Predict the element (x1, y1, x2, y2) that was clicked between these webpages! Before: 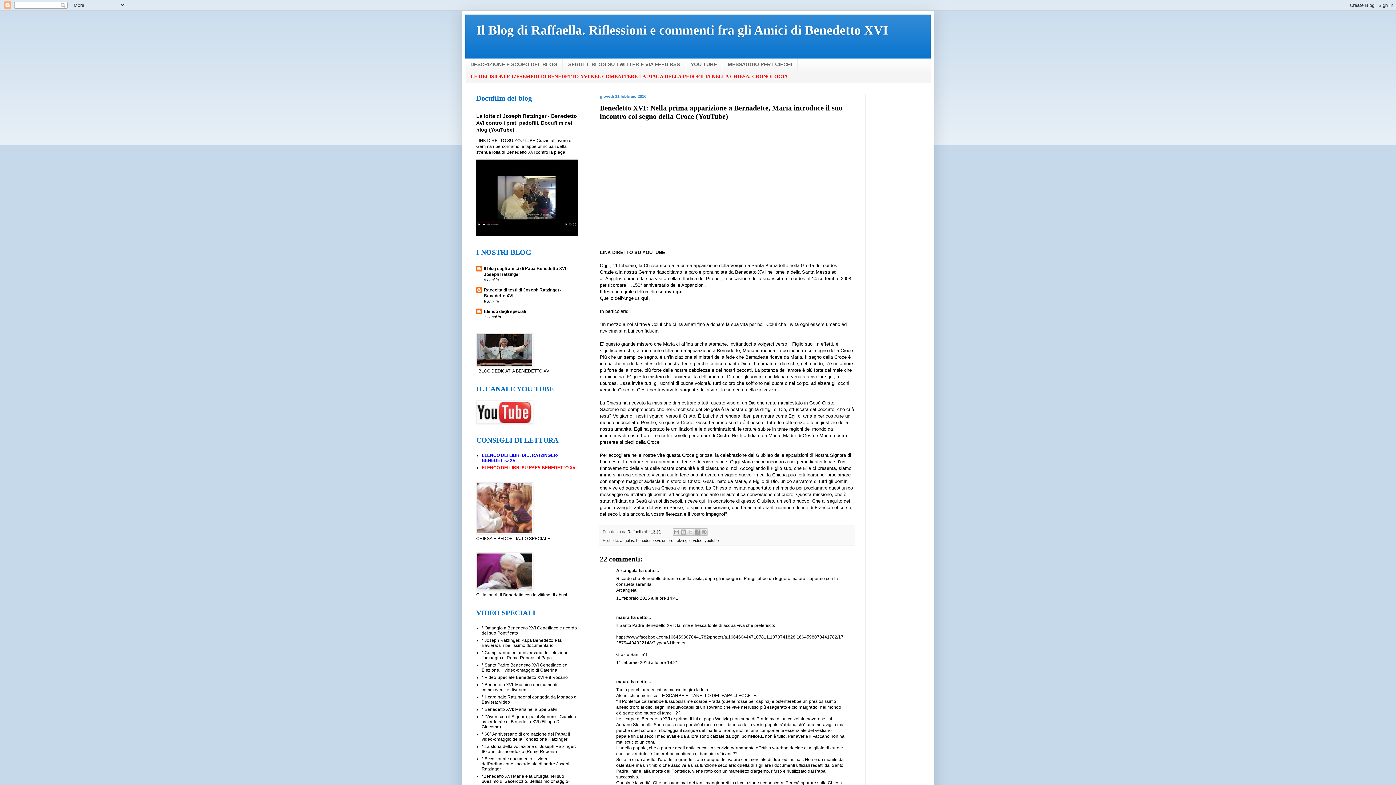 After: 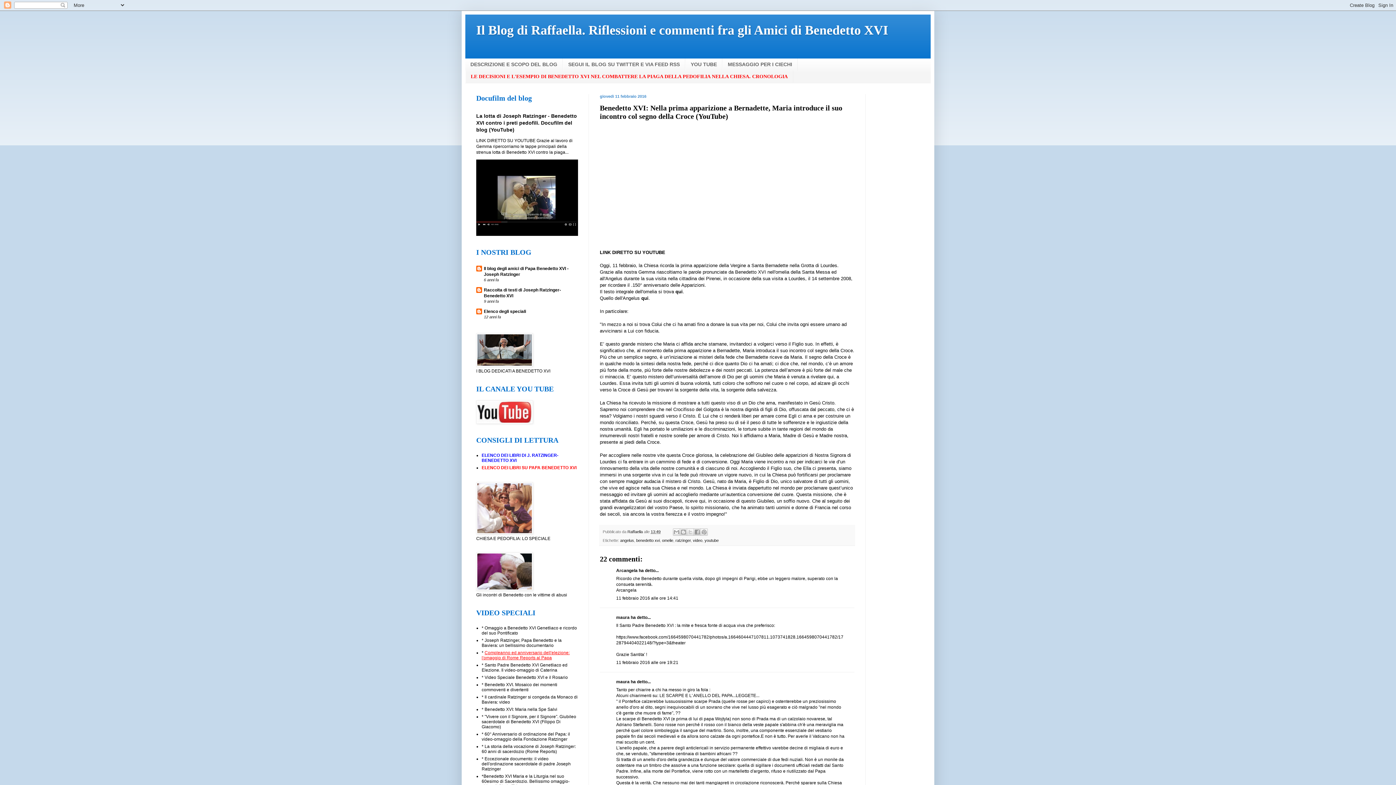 Action: bbox: (481, 650, 569, 660) label: Compleanno ed anniversario dell'elezione: l'omaggio di Rome Reports al Papa